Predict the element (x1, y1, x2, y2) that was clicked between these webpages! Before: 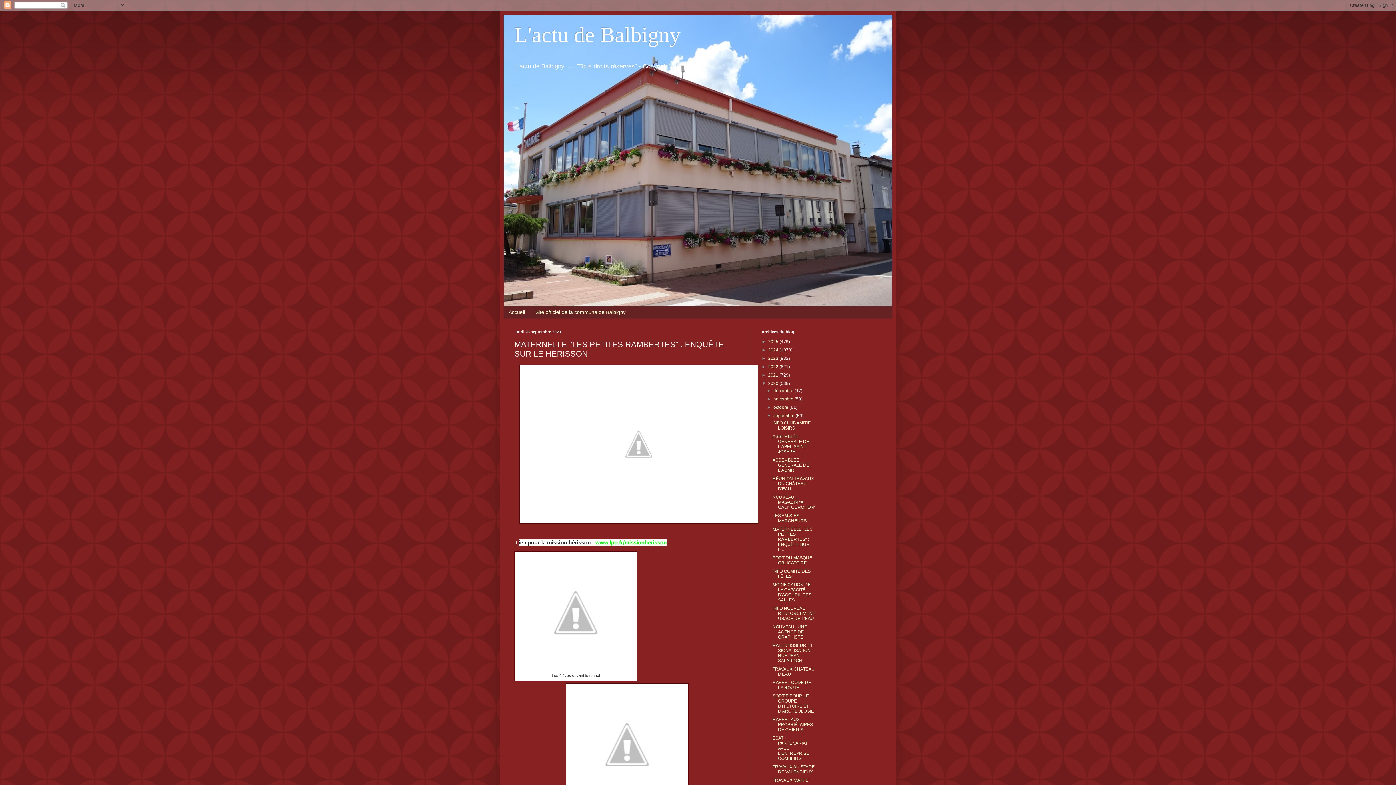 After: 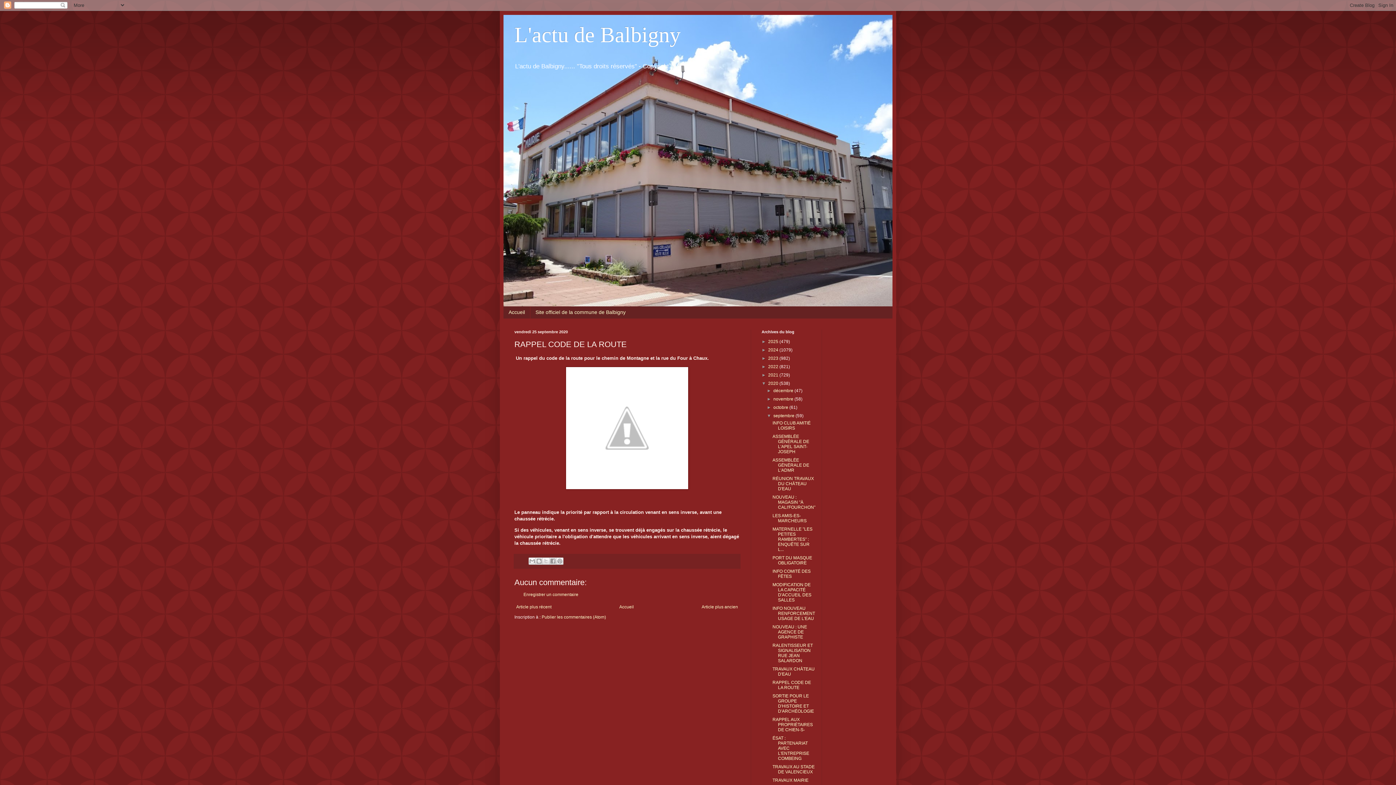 Action: bbox: (772, 680, 811, 690) label: RAPPEL CODE DE LA ROUTE